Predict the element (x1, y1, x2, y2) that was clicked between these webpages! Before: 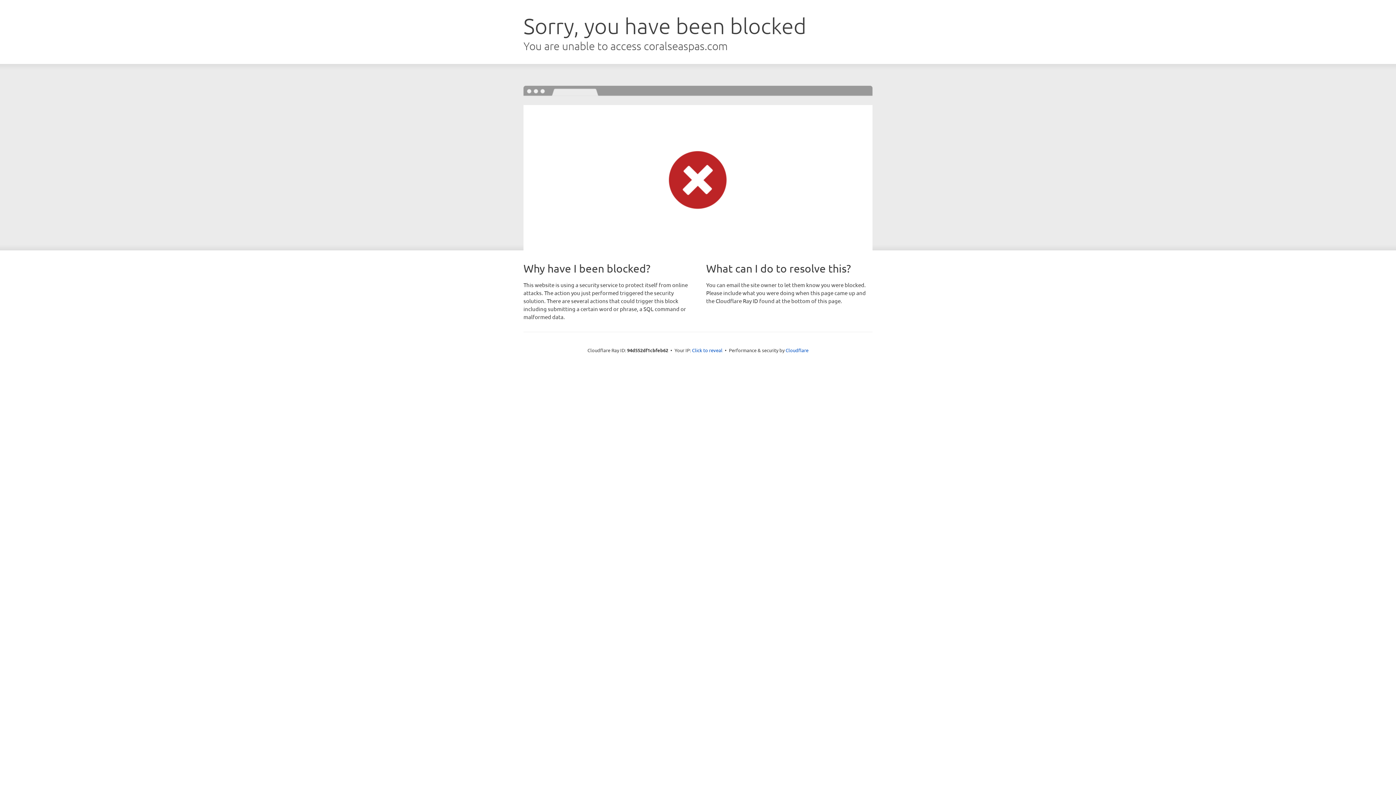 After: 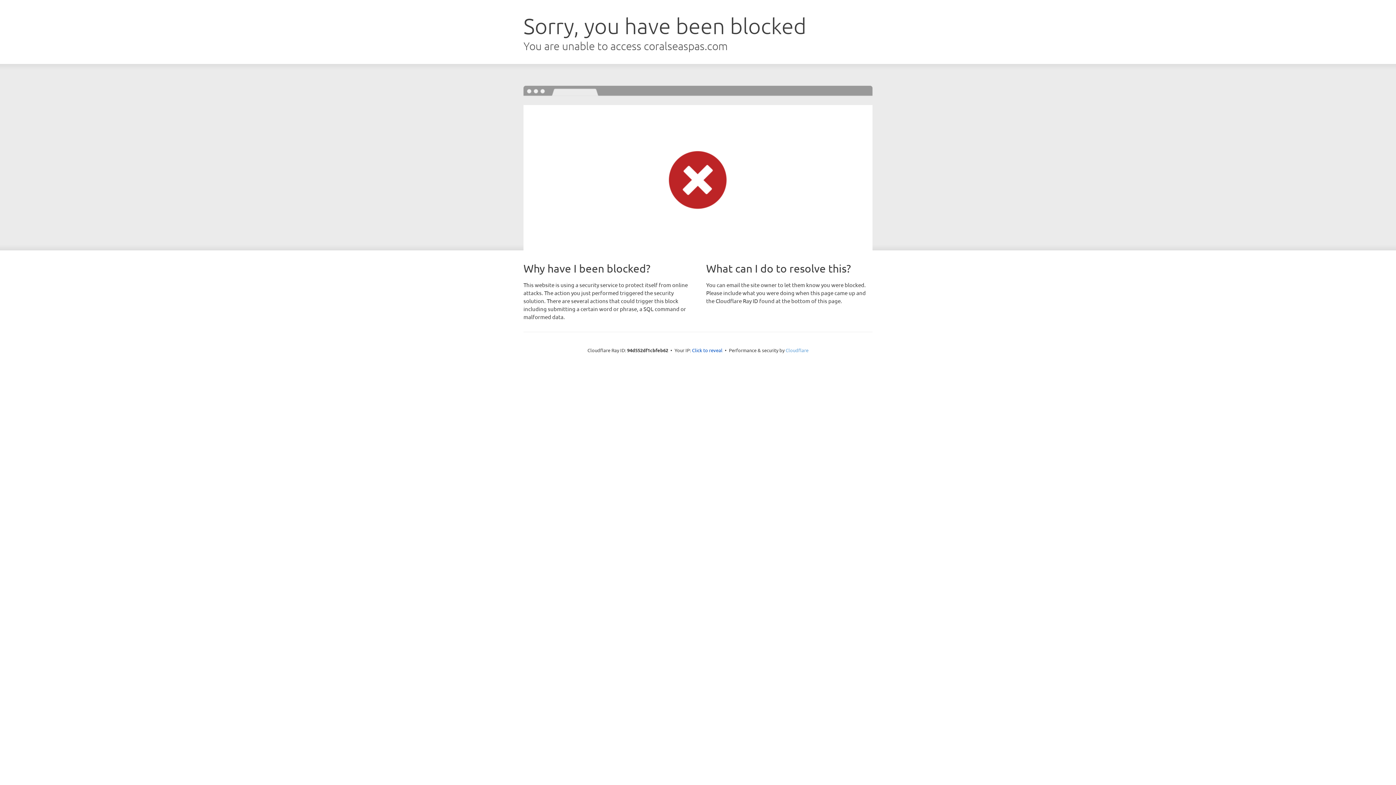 Action: bbox: (785, 347, 808, 353) label: Cloudflare